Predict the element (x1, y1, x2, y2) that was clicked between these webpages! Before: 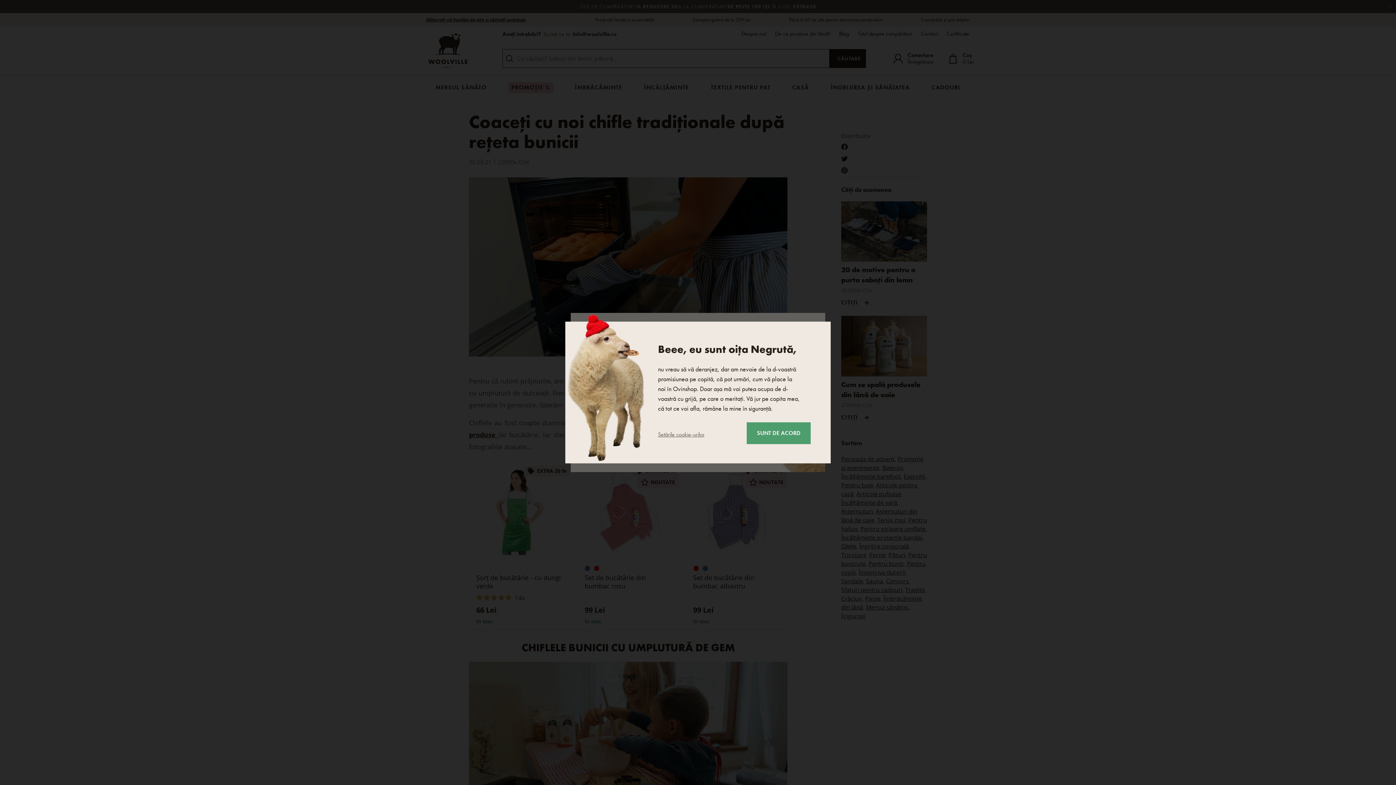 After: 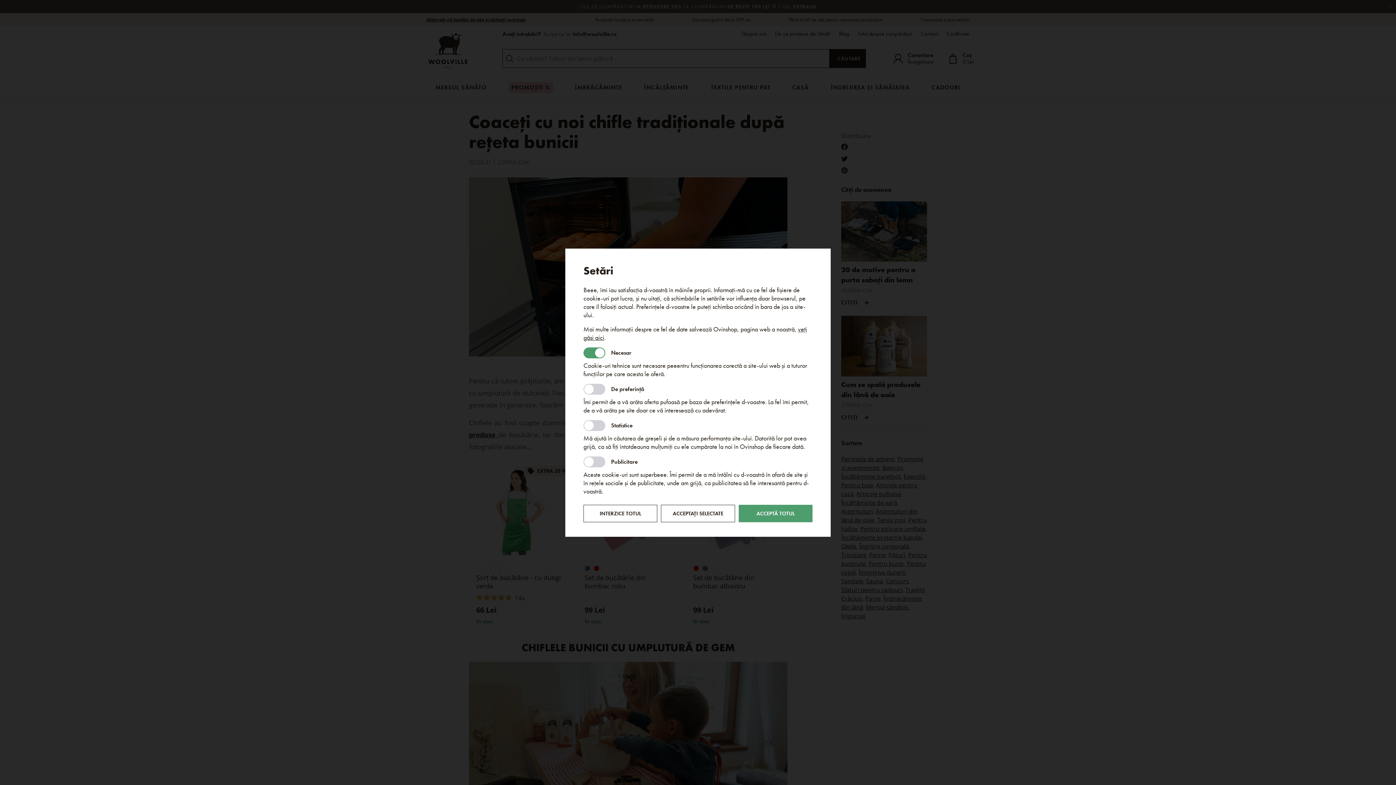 Action: label: Setările cookie-urilor bbox: (658, 430, 704, 439)